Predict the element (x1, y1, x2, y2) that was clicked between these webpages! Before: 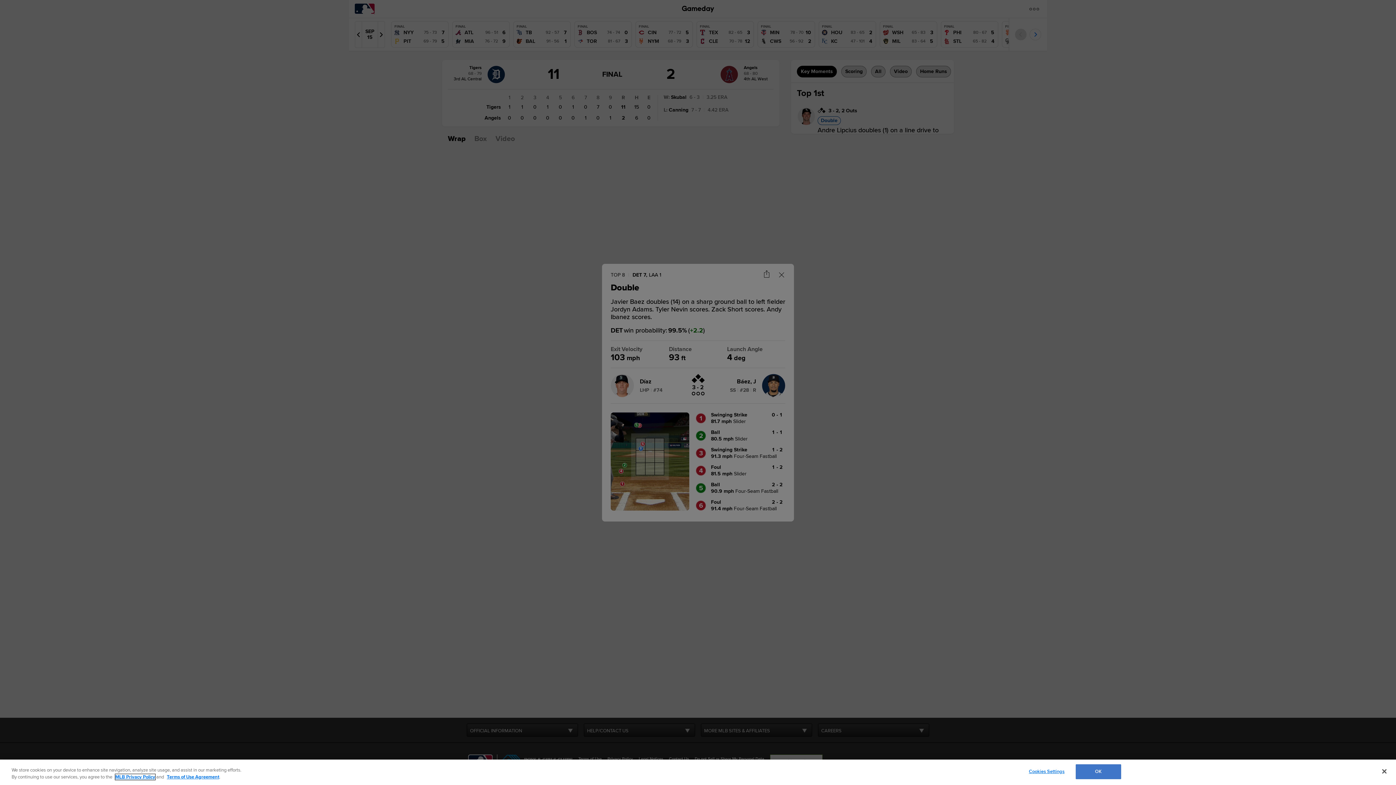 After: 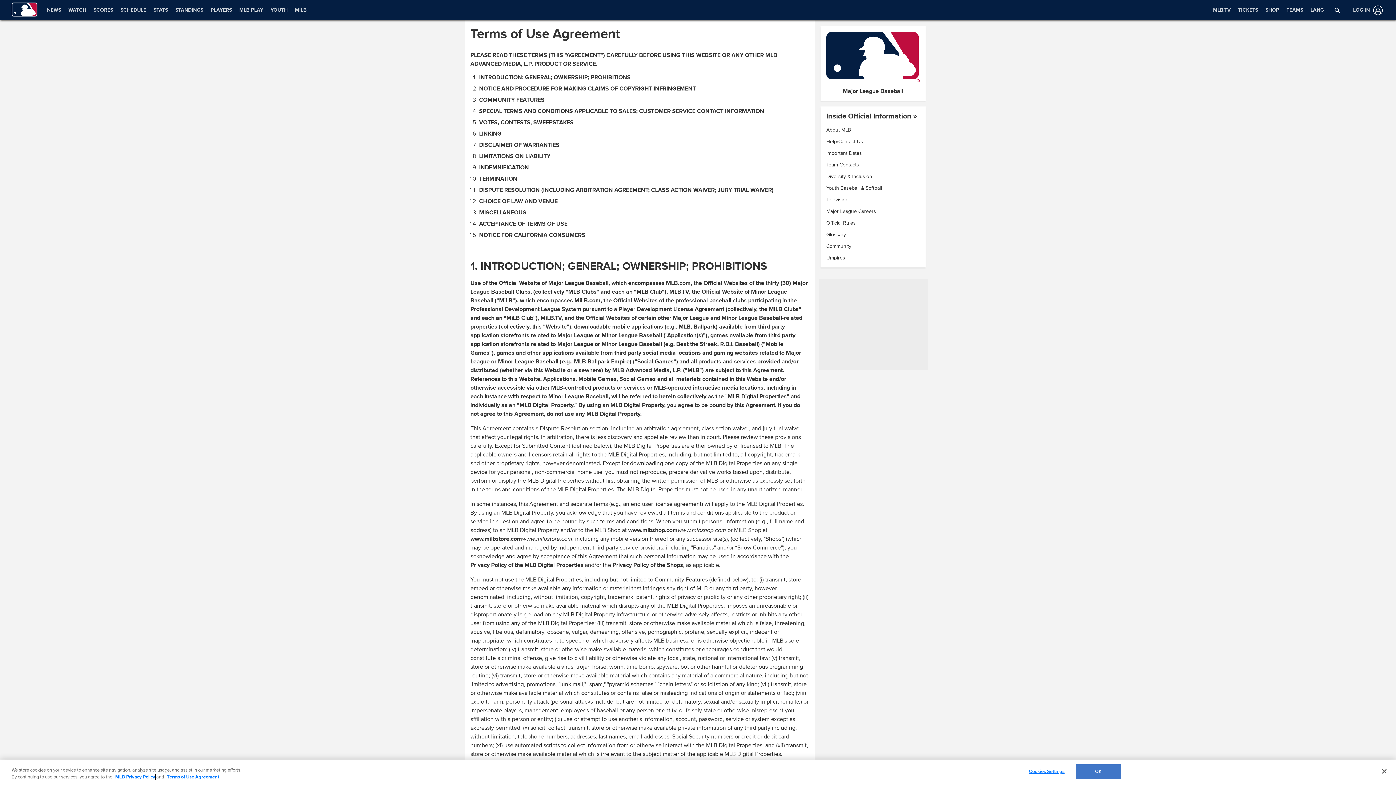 Action: bbox: (166, 774, 219, 780) label: Terms of Use Agreement